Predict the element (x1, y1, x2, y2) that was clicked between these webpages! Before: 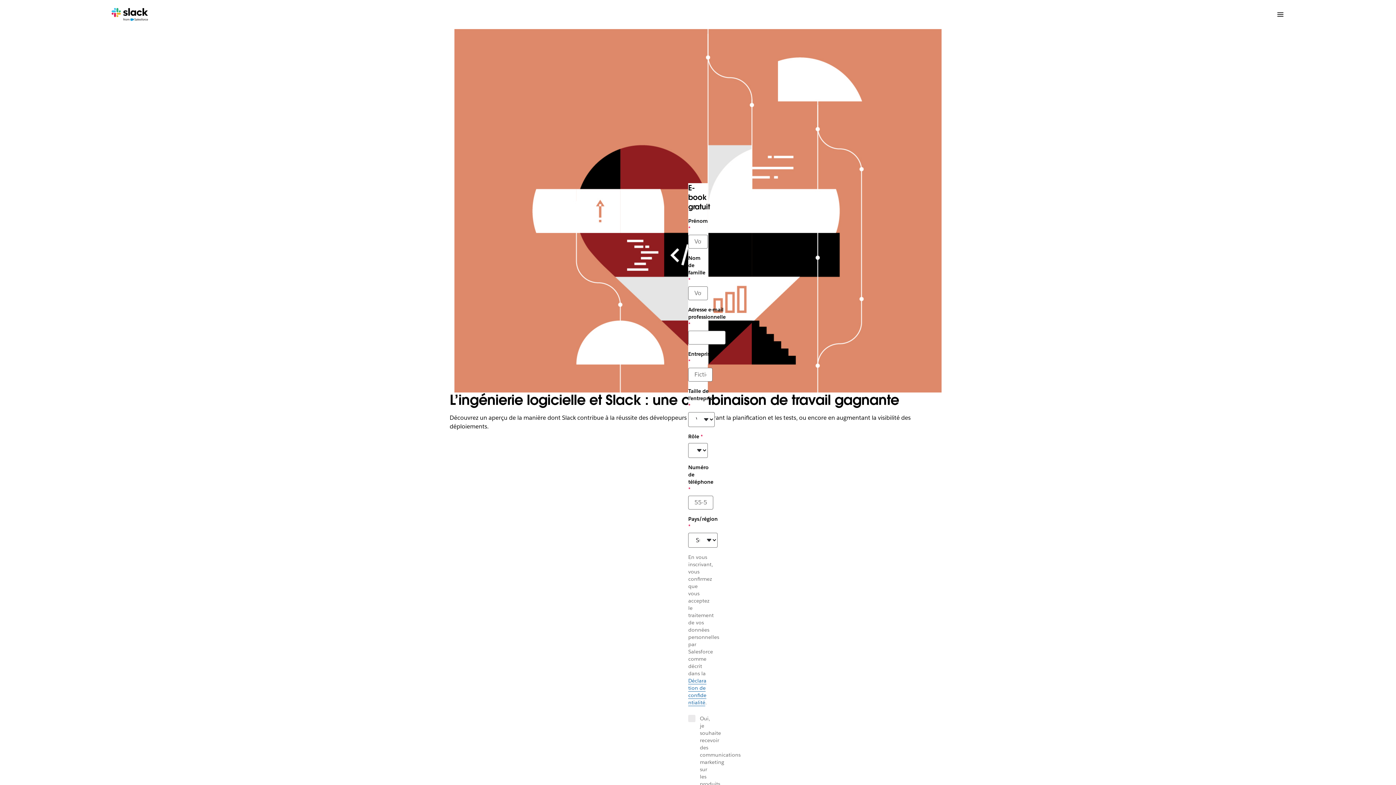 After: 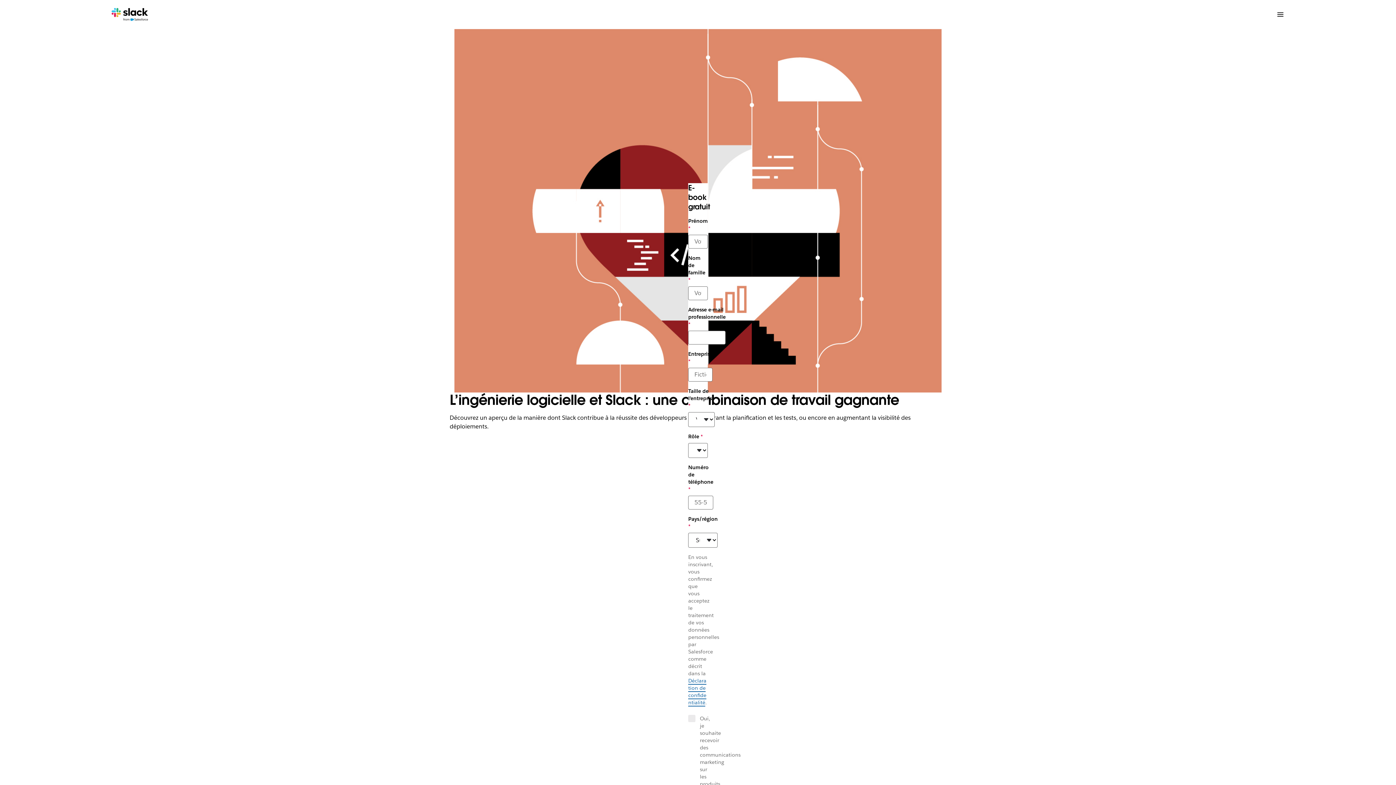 Action: label: Déclaration de confidentialité bbox: (688, 677, 706, 706)